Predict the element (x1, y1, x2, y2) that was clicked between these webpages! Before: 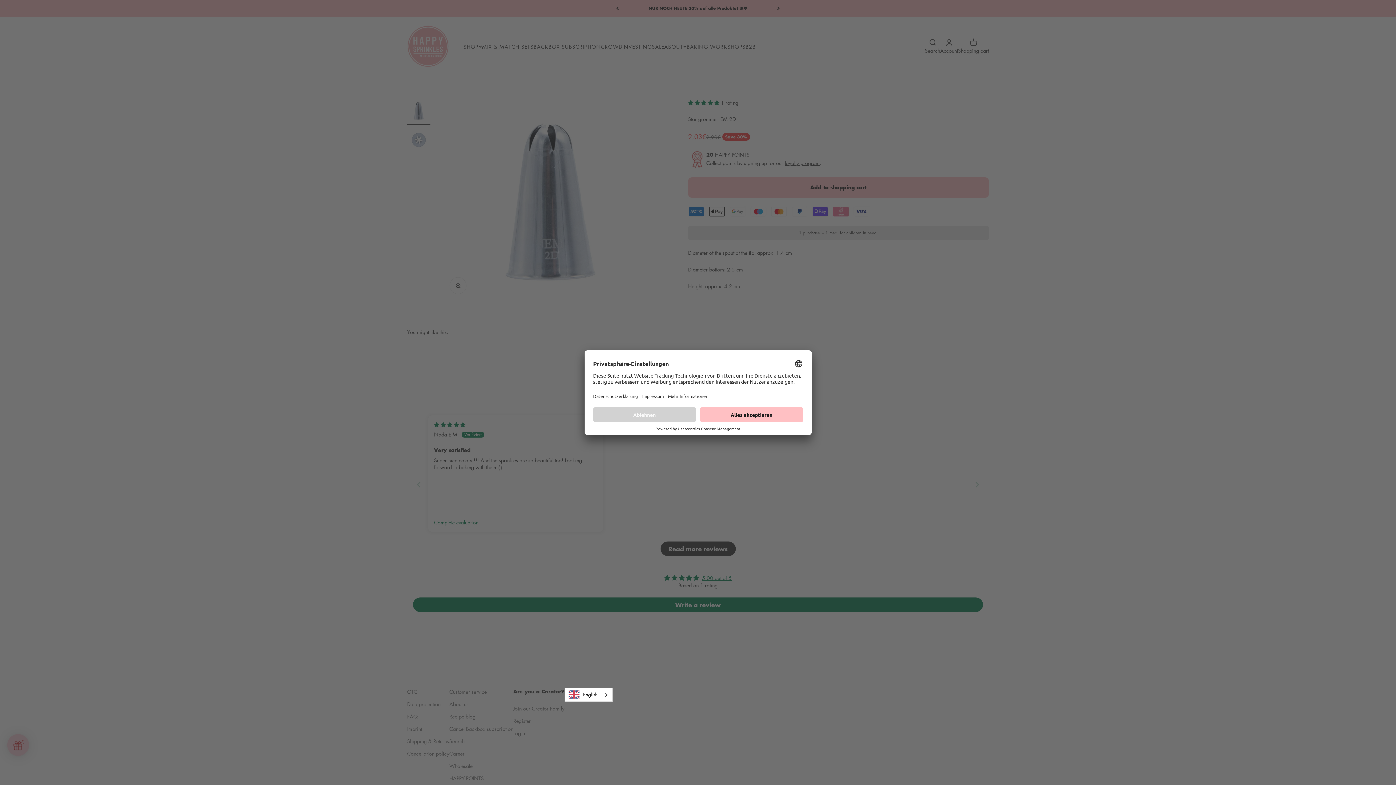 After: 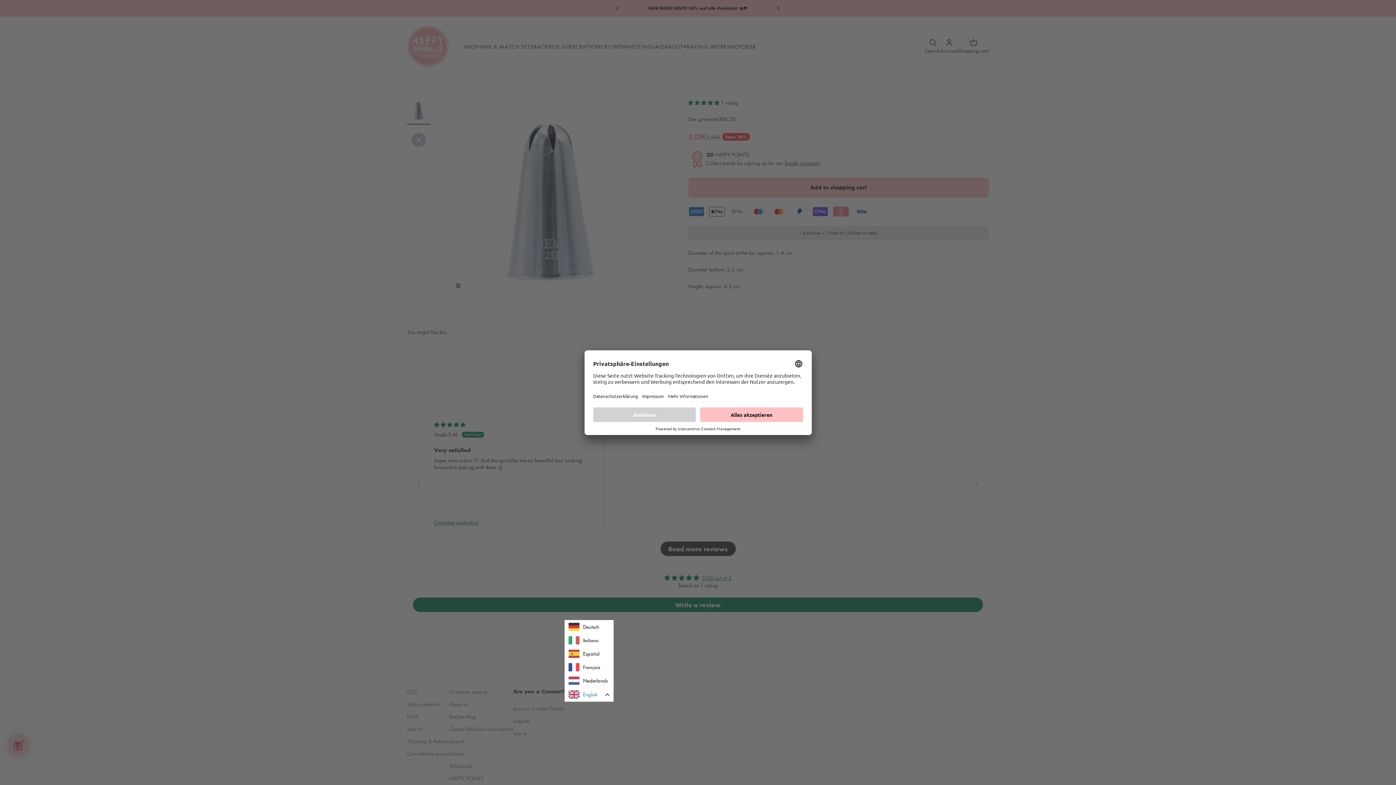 Action: bbox: (565, 688, 612, 701) label: English